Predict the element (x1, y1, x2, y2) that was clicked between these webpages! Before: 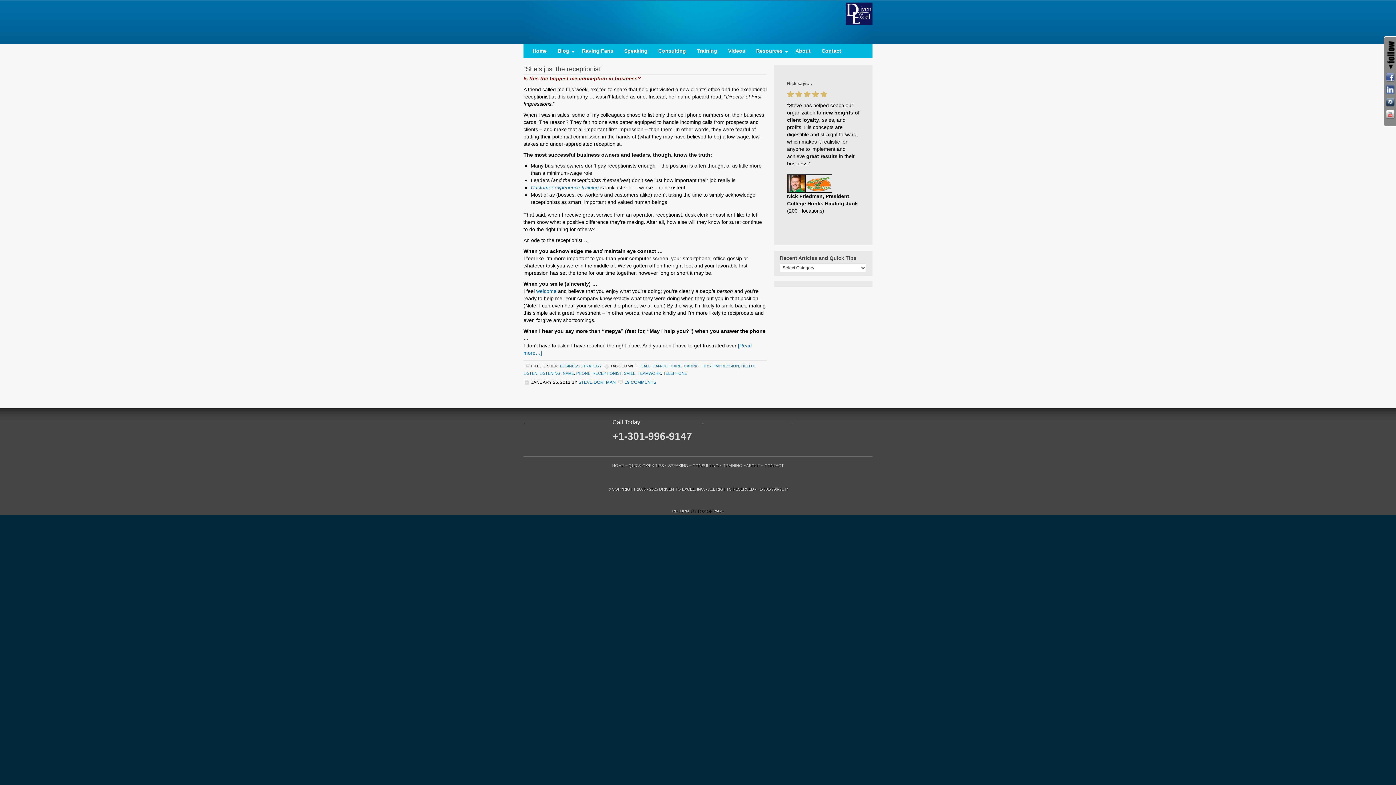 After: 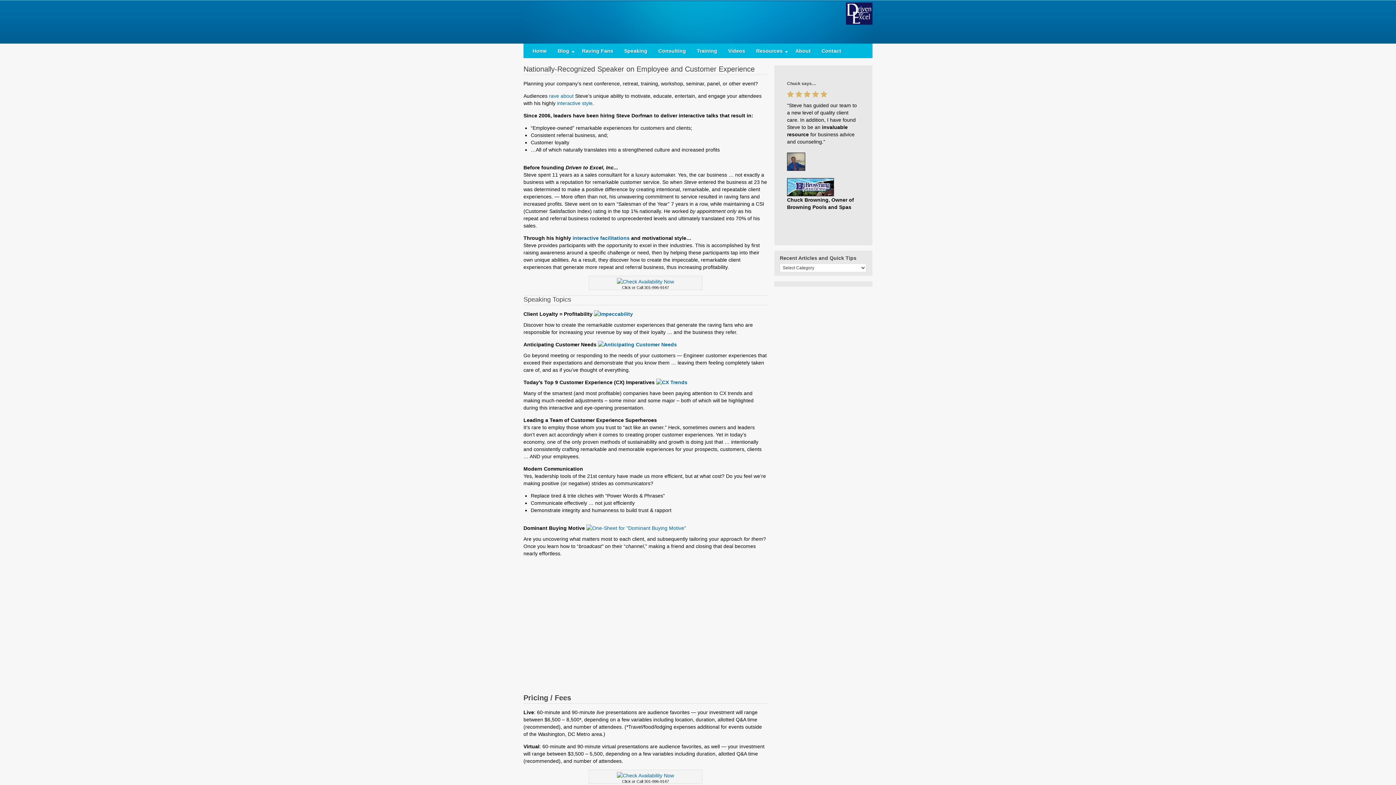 Action: bbox: (668, 463, 688, 467) label: SPEAKING